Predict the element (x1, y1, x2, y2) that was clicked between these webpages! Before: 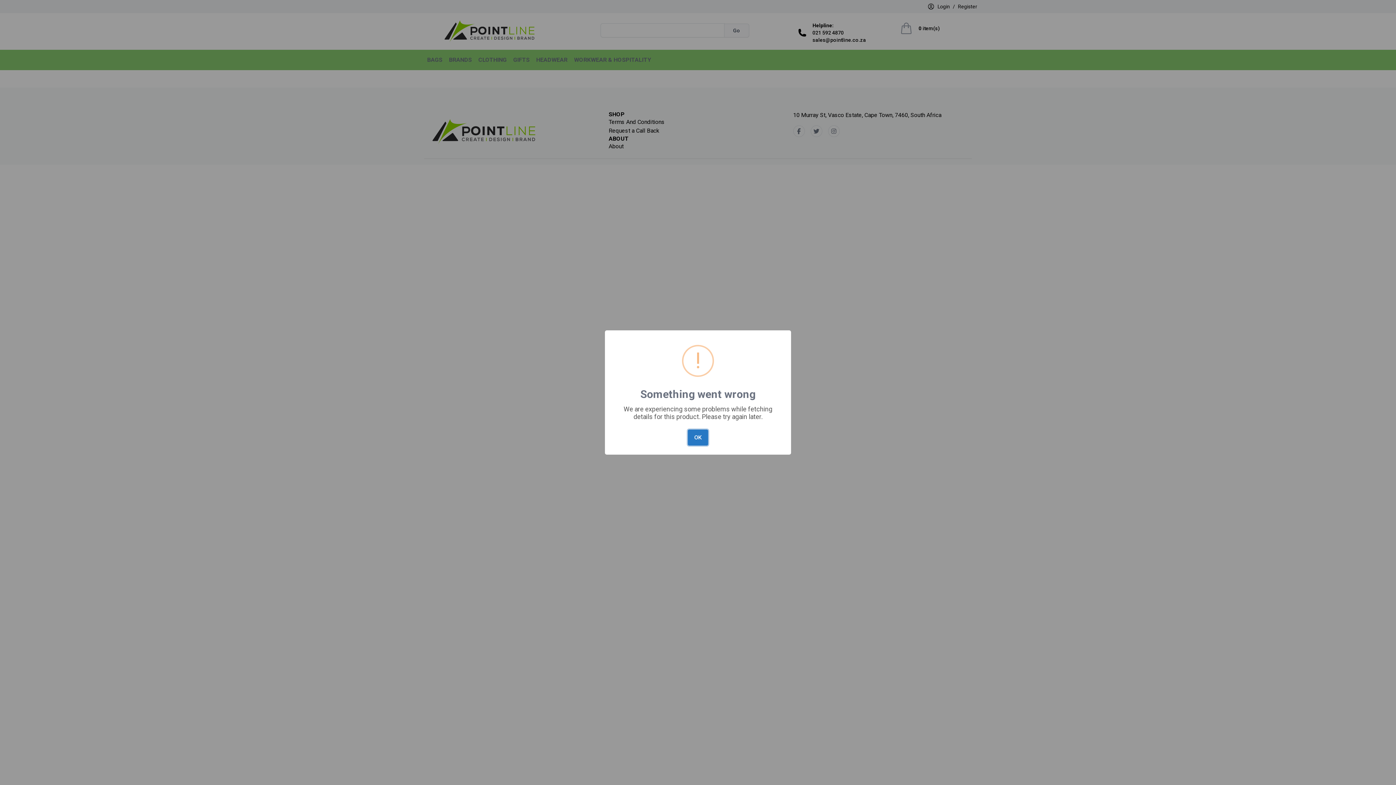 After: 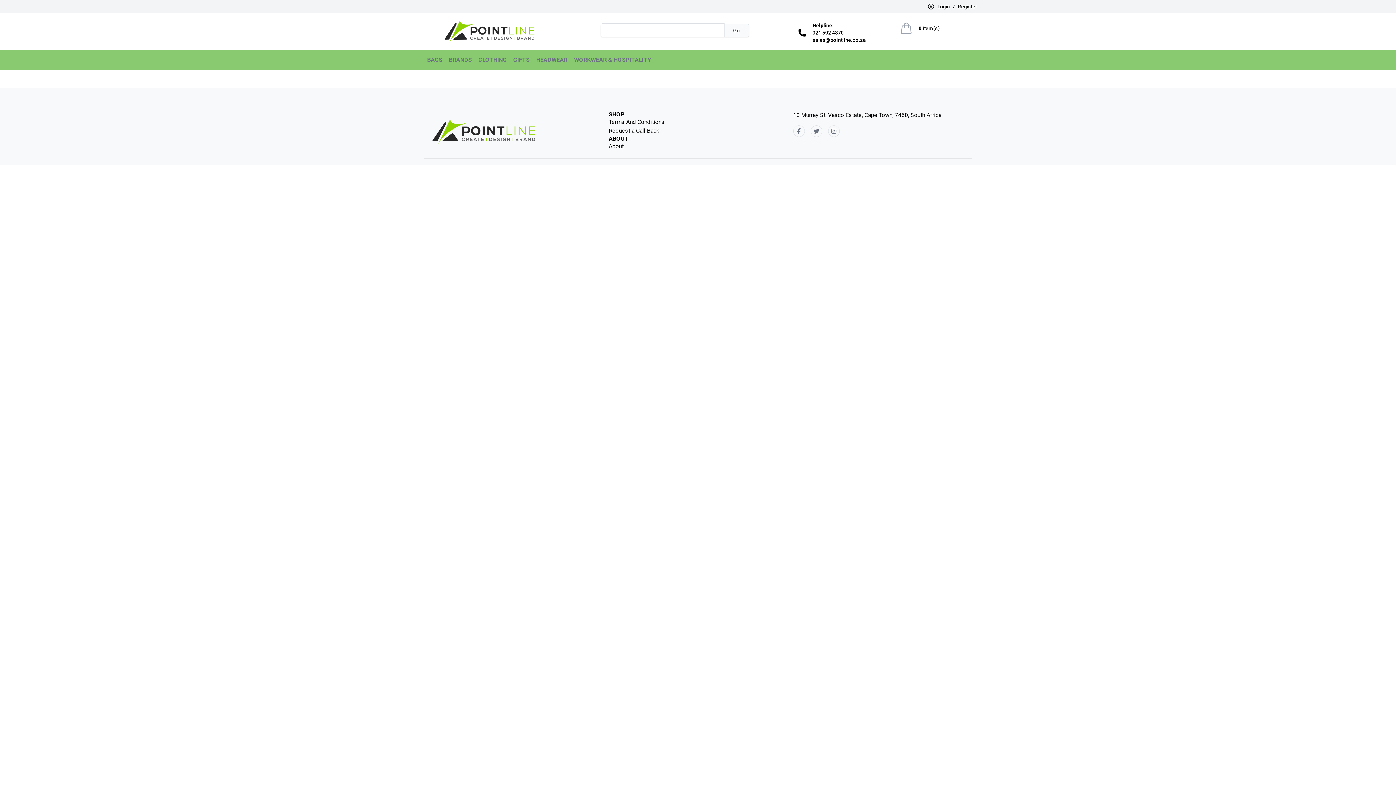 Action: bbox: (691, 418, 705, 429) label: OK